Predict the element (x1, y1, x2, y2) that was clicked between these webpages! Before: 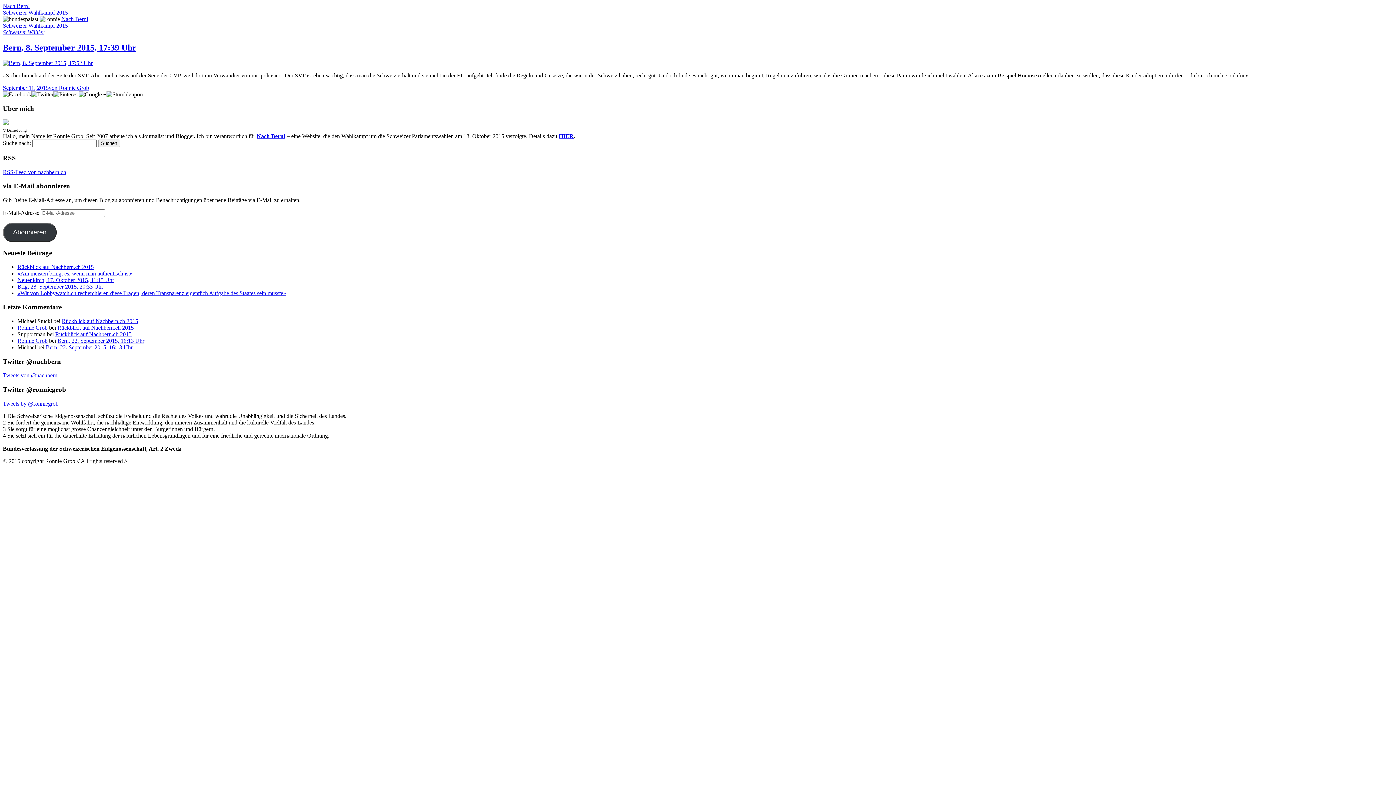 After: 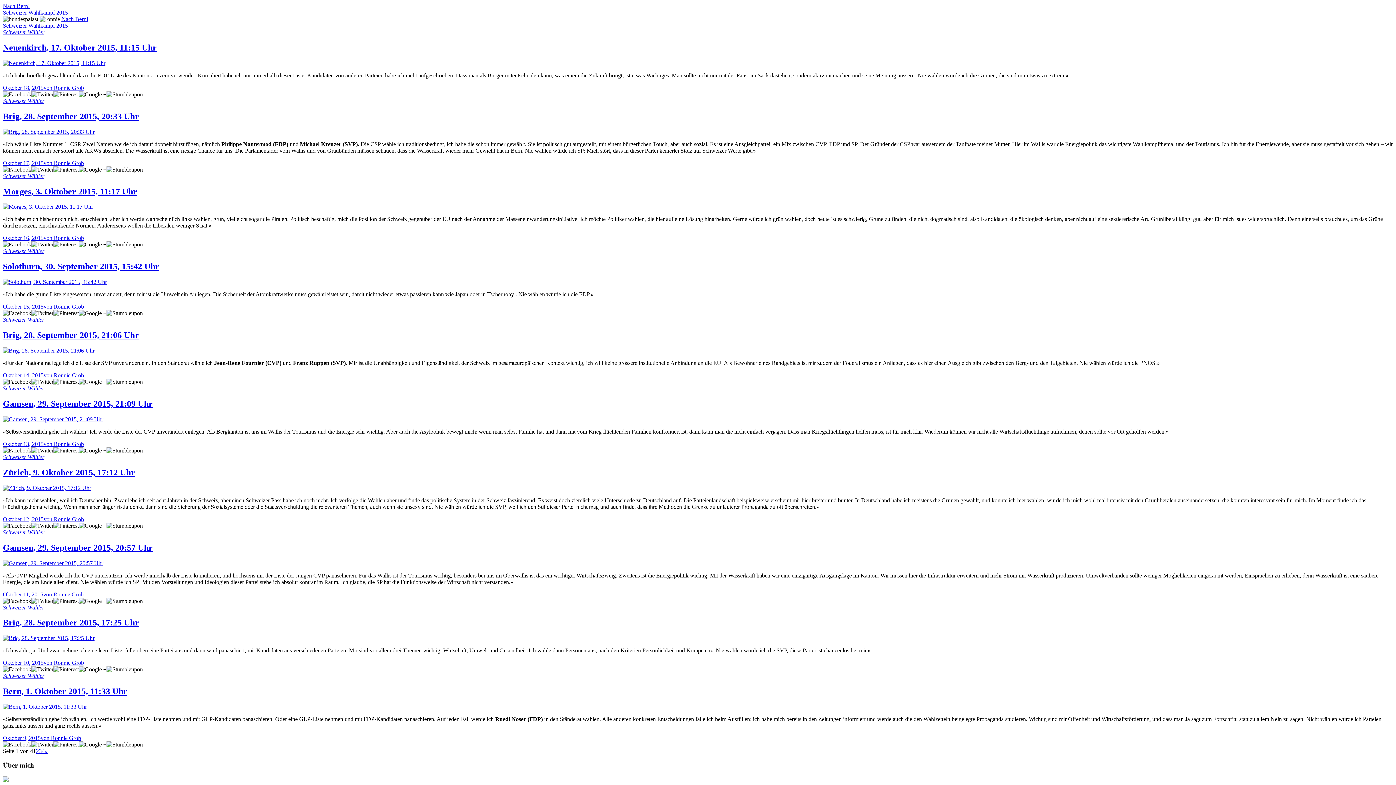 Action: bbox: (2, 29, 44, 35) label: Schweizer Wähler